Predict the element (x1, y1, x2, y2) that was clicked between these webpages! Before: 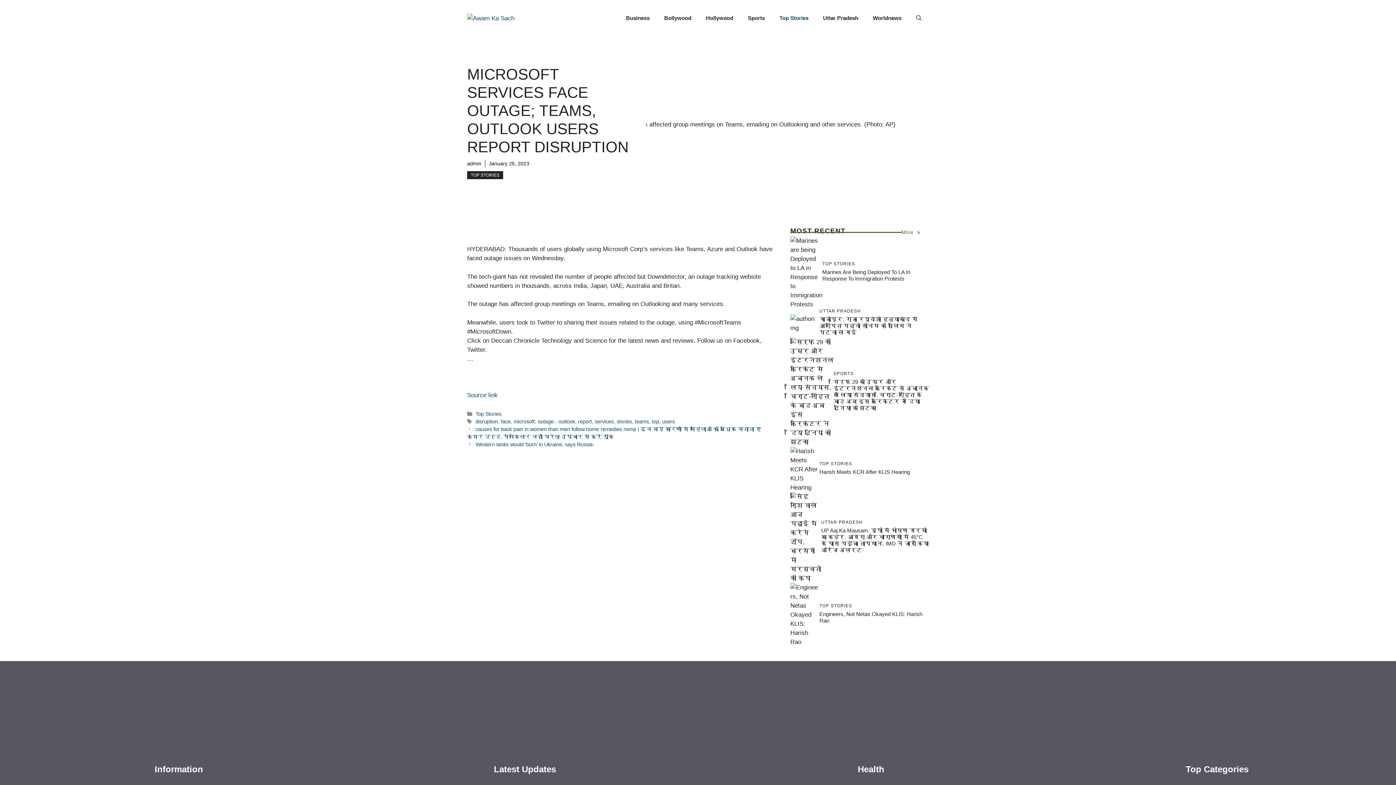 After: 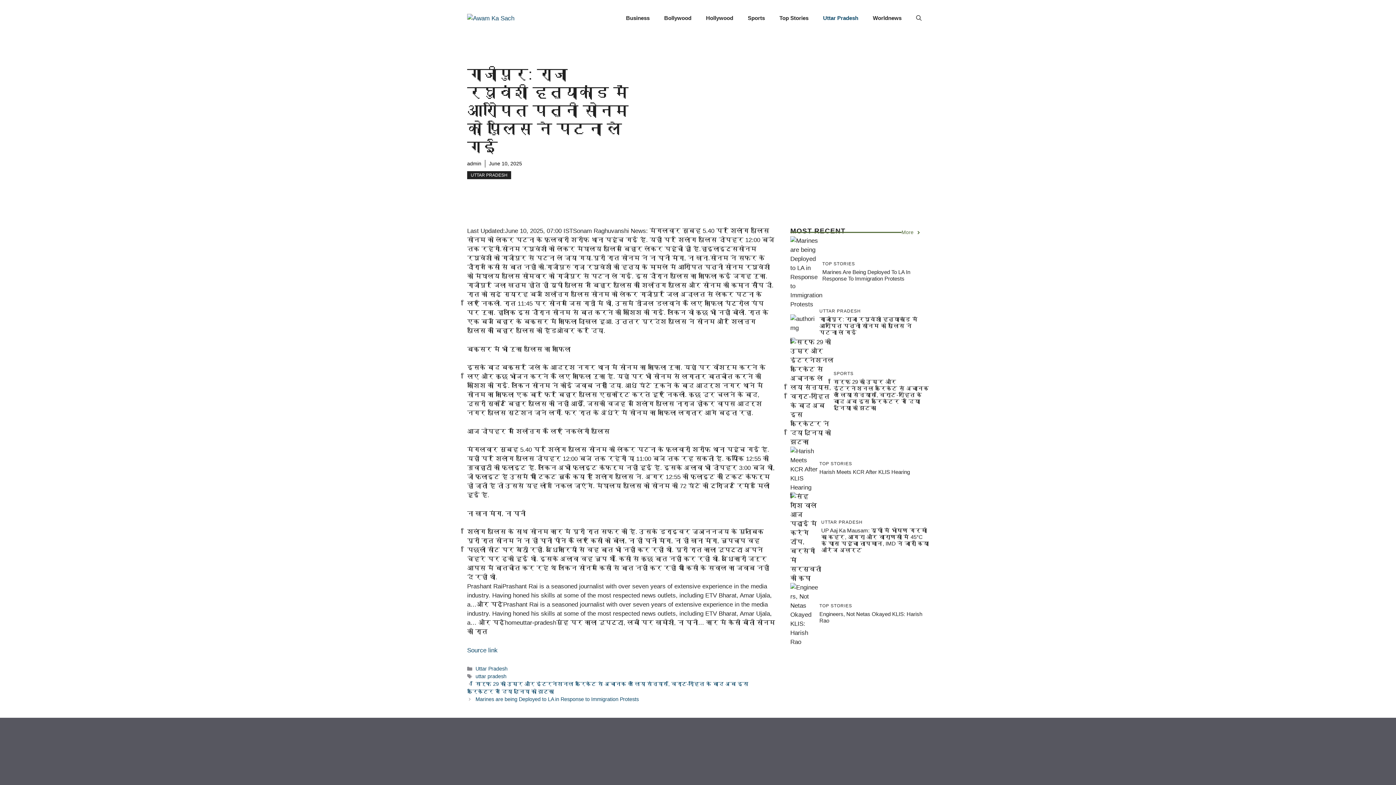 Action: bbox: (367, 643, 576, 649) label: गाजीपुर: राजा रघुवंशी हत्याकांड में आरोपित पत्नी सोनम को पुलिस ने पटना ले गई